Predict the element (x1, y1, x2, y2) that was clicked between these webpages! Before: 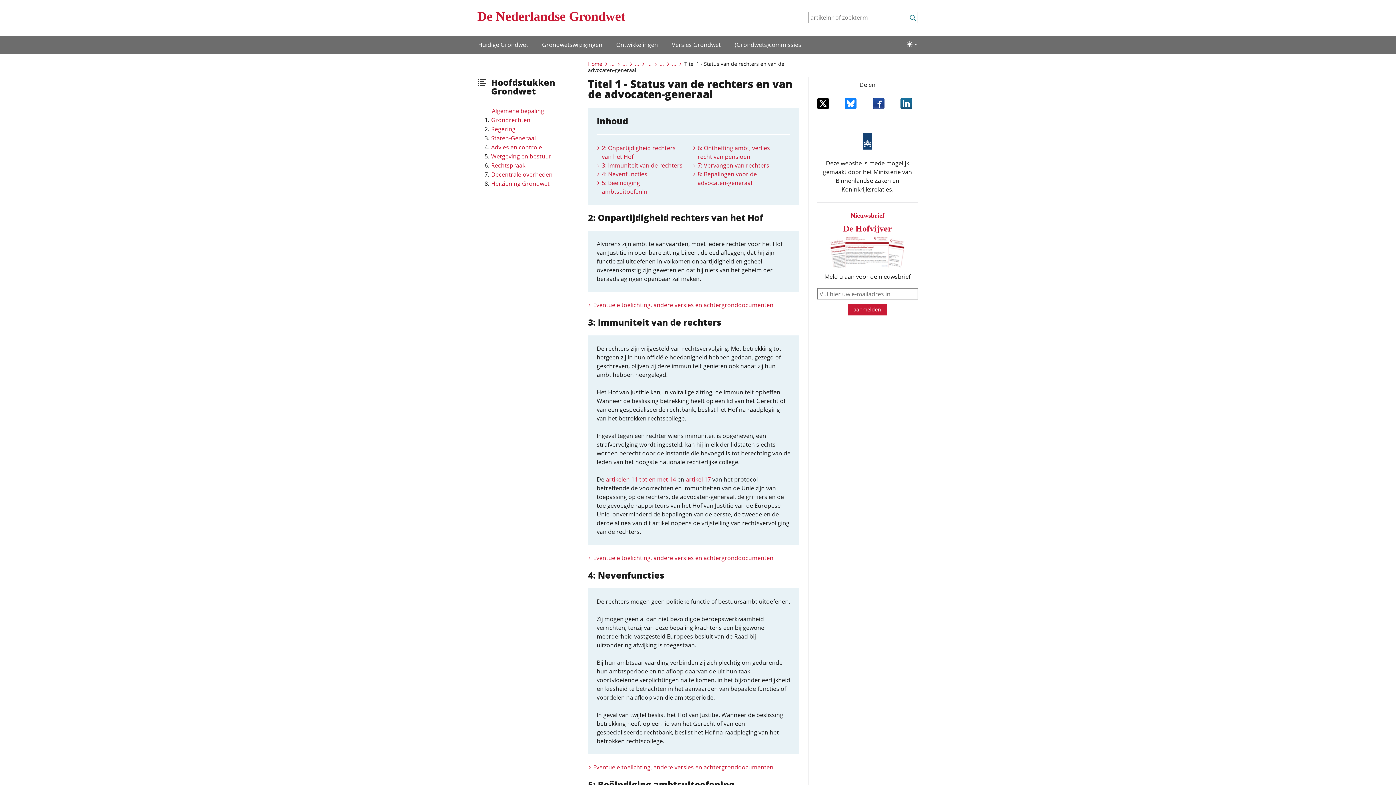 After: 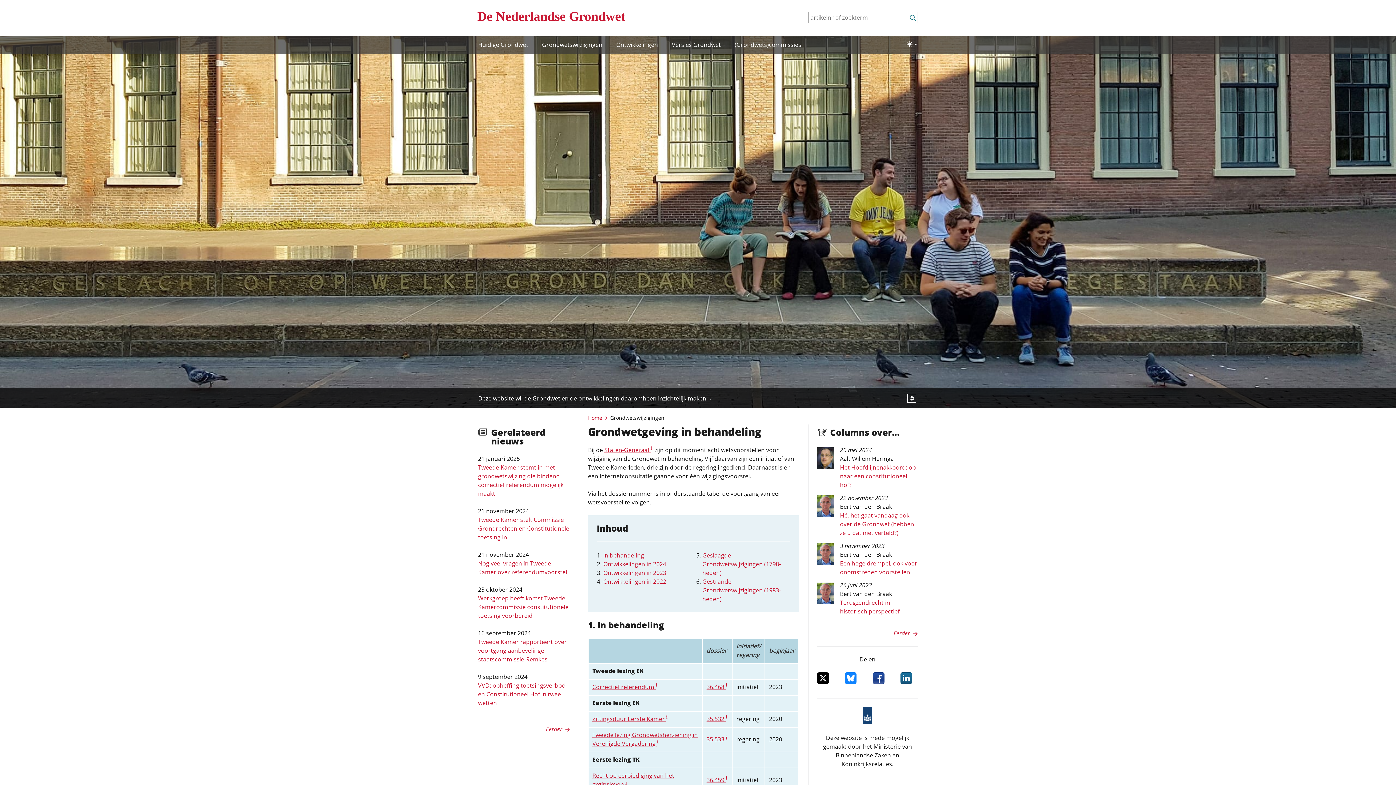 Action: label: Grondwets­wijzigingen bbox: (540, 35, 602, 54)